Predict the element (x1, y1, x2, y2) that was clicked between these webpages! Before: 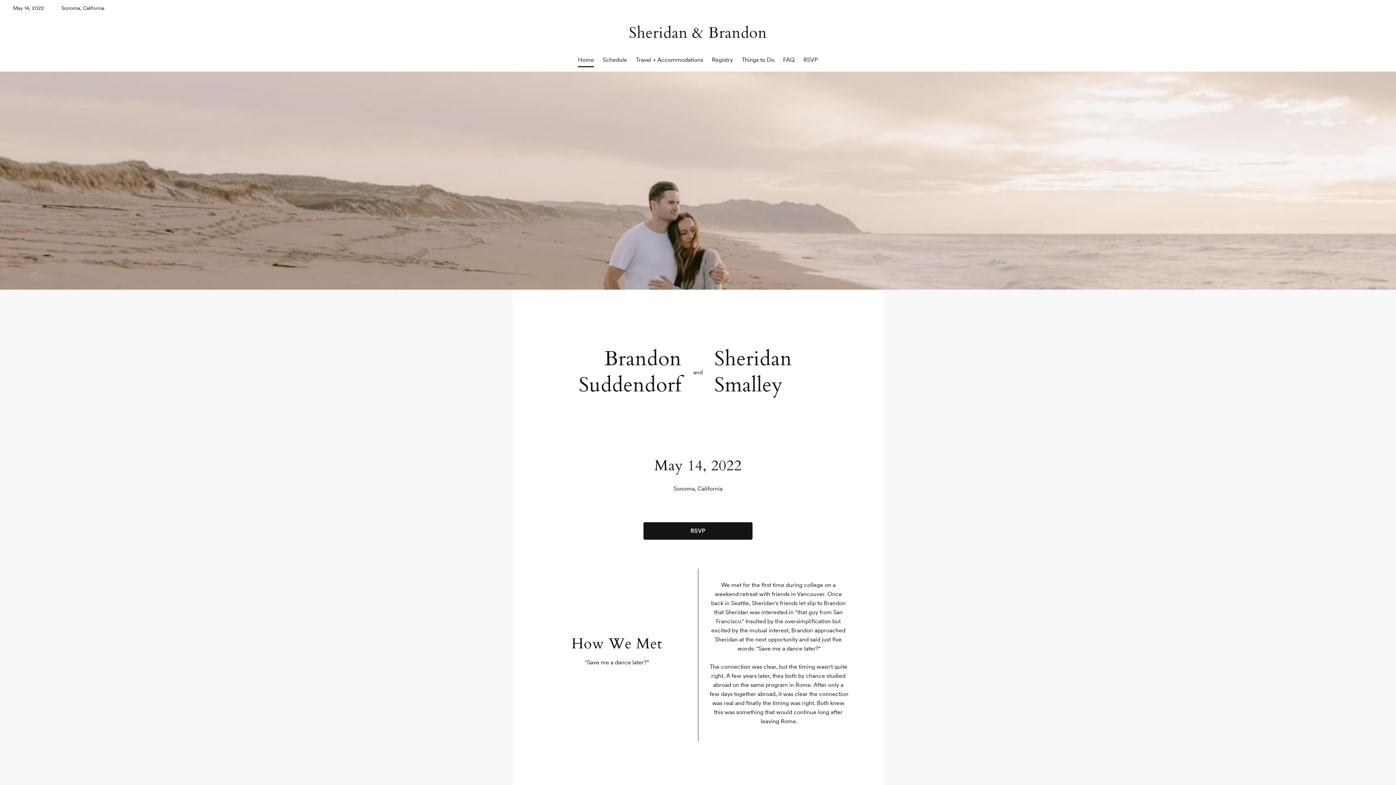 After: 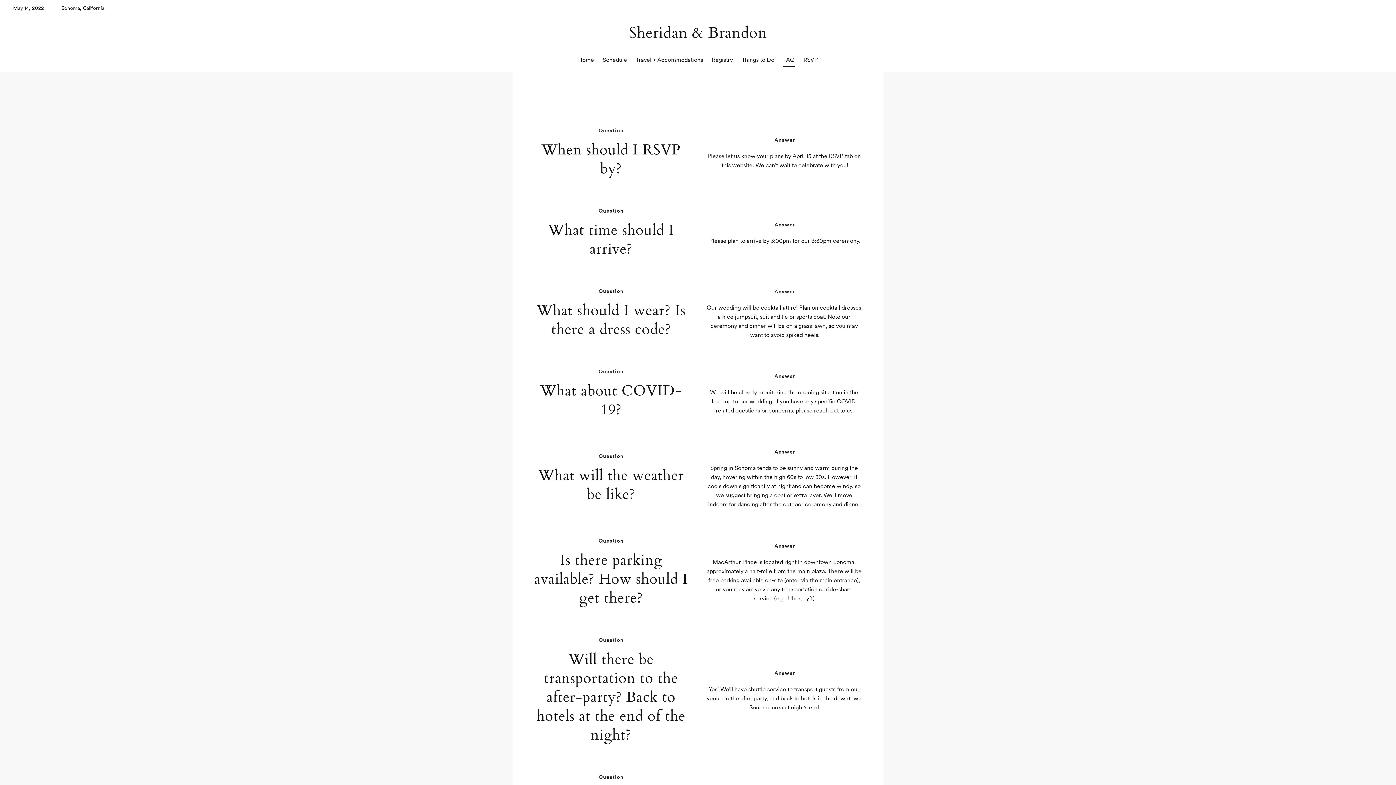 Action: bbox: (783, 56, 794, 63) label: FAQ